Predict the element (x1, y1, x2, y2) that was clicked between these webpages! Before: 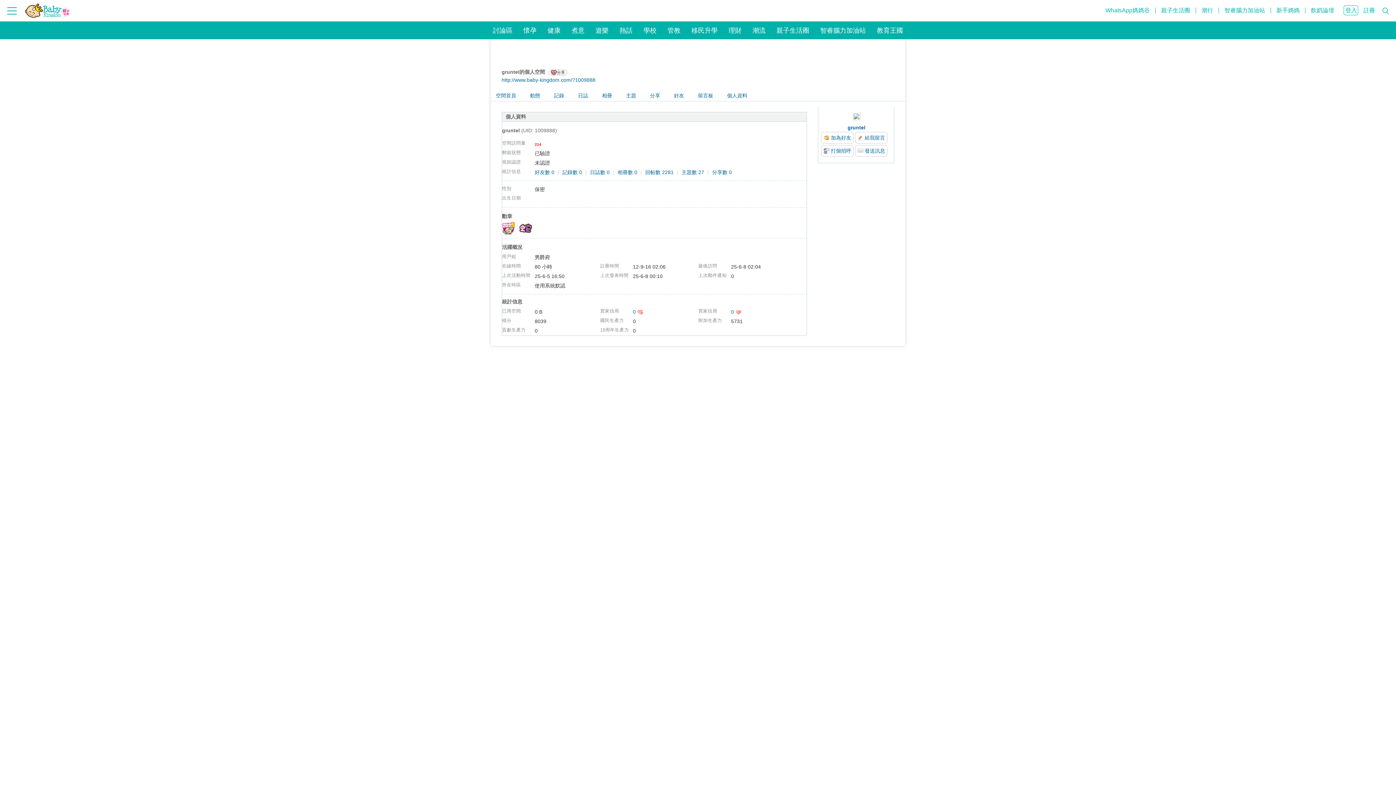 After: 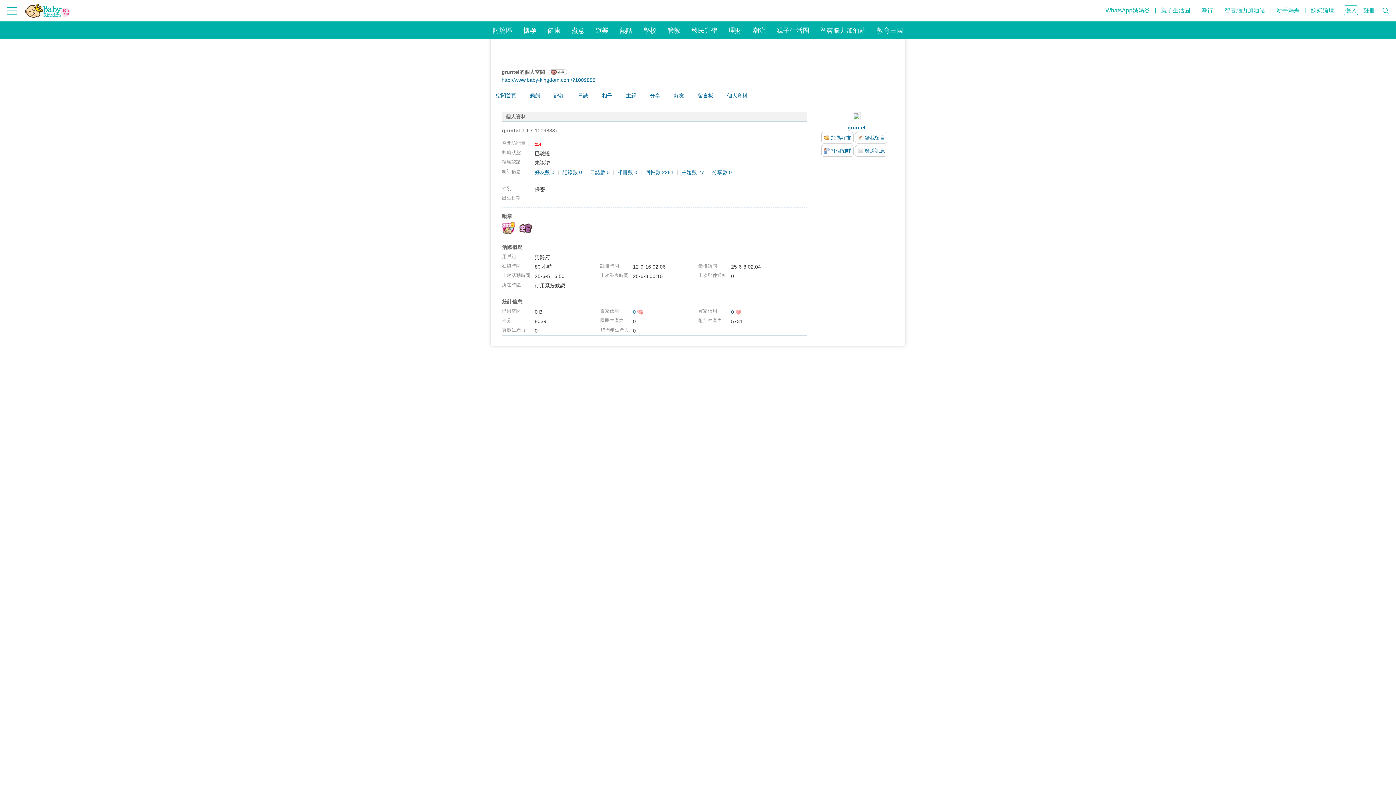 Action: bbox: (731, 309, 741, 314) label: 0 